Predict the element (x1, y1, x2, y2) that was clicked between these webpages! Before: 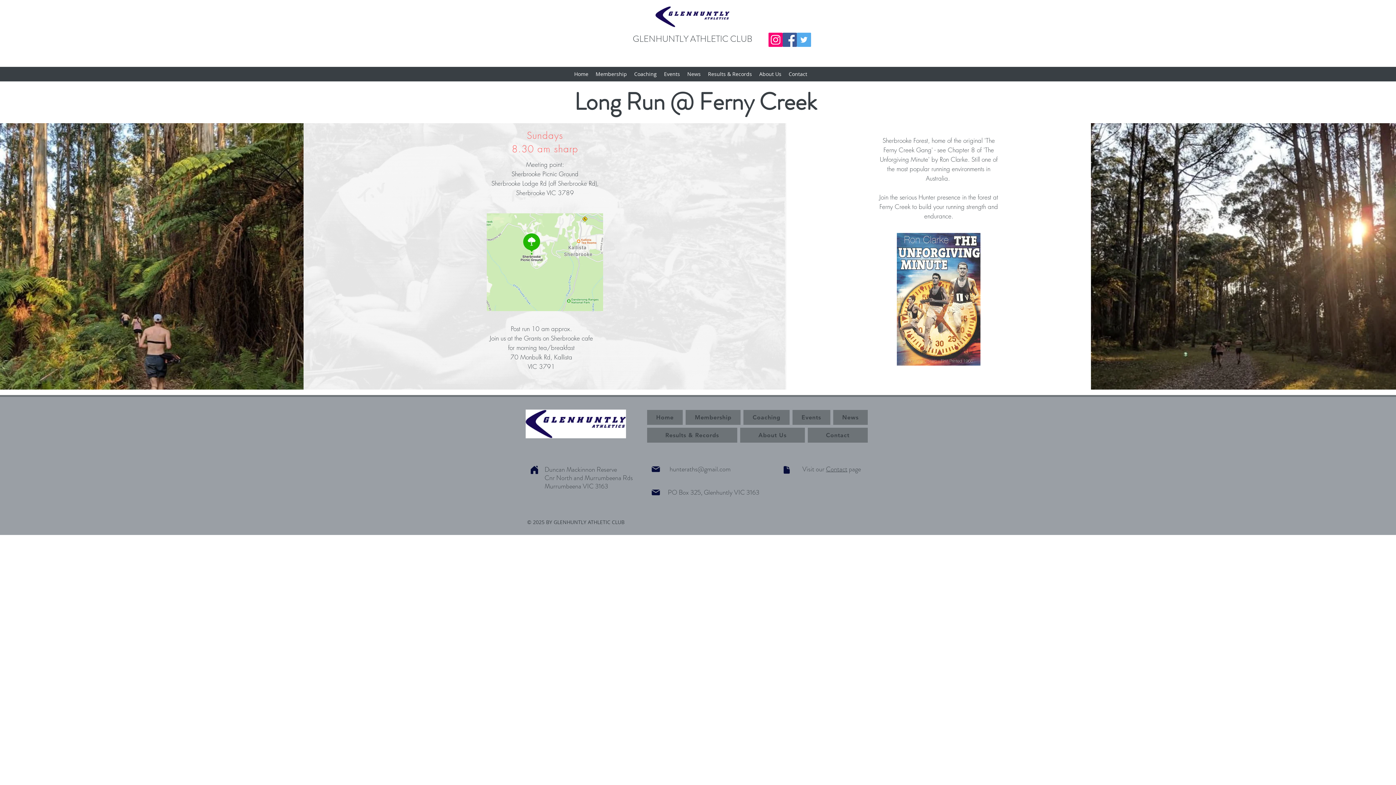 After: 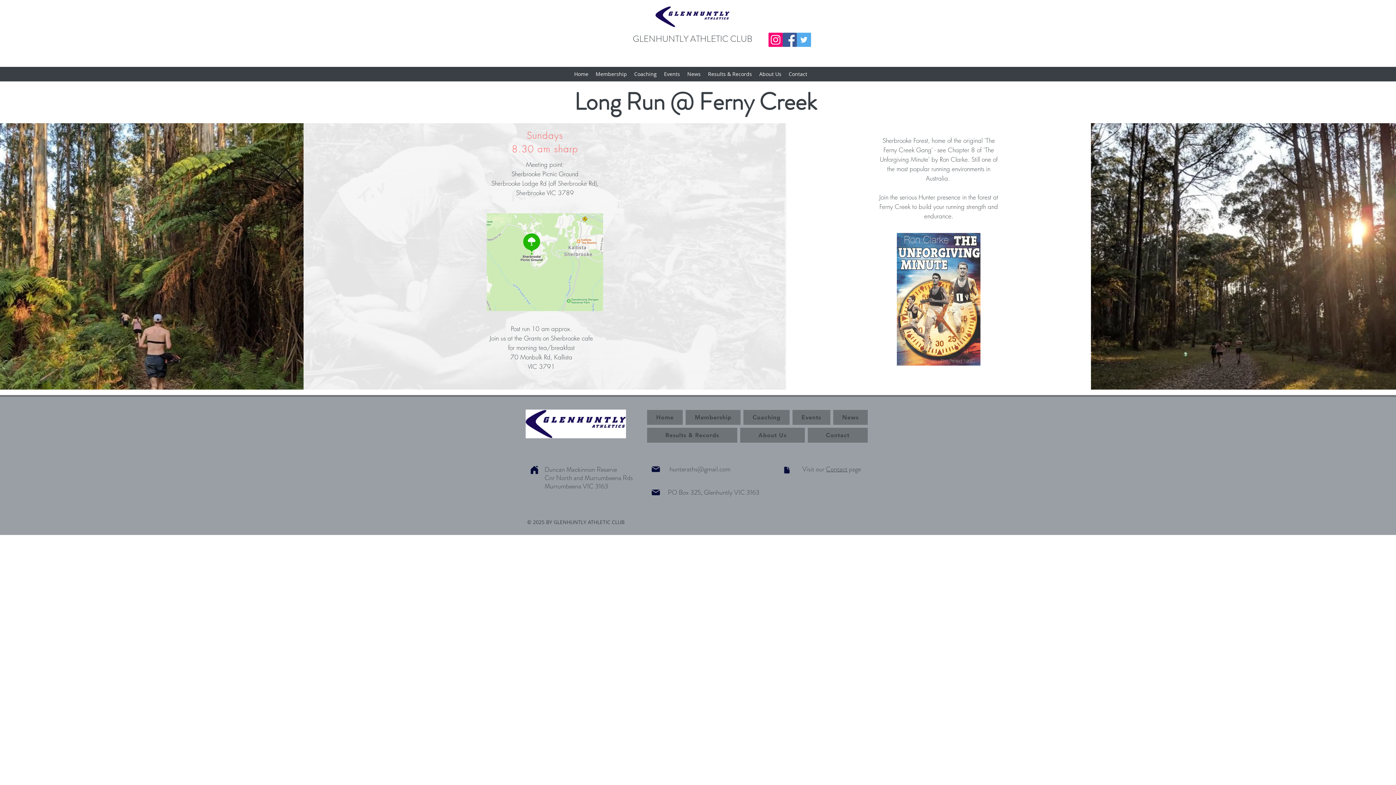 Action: bbox: (782, 465, 791, 474) label: Document